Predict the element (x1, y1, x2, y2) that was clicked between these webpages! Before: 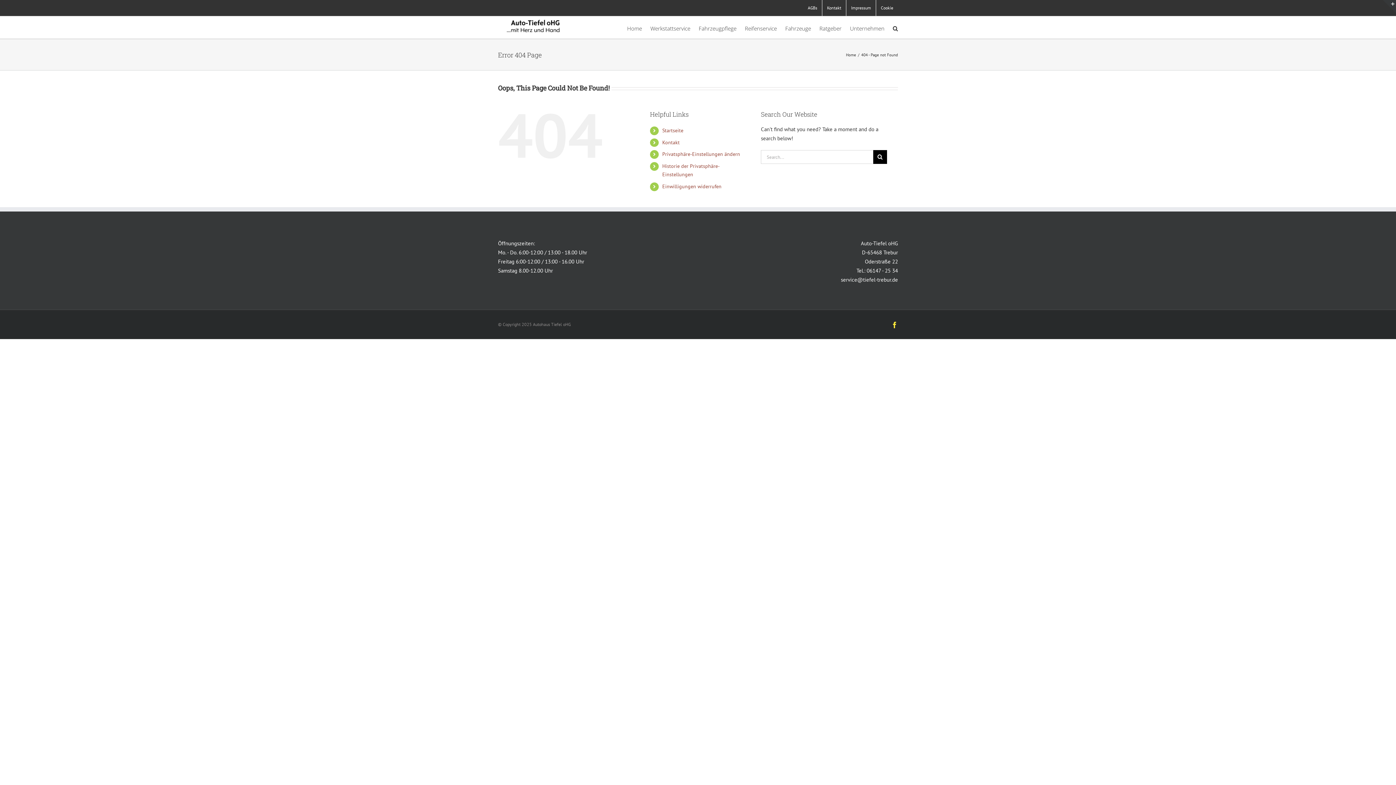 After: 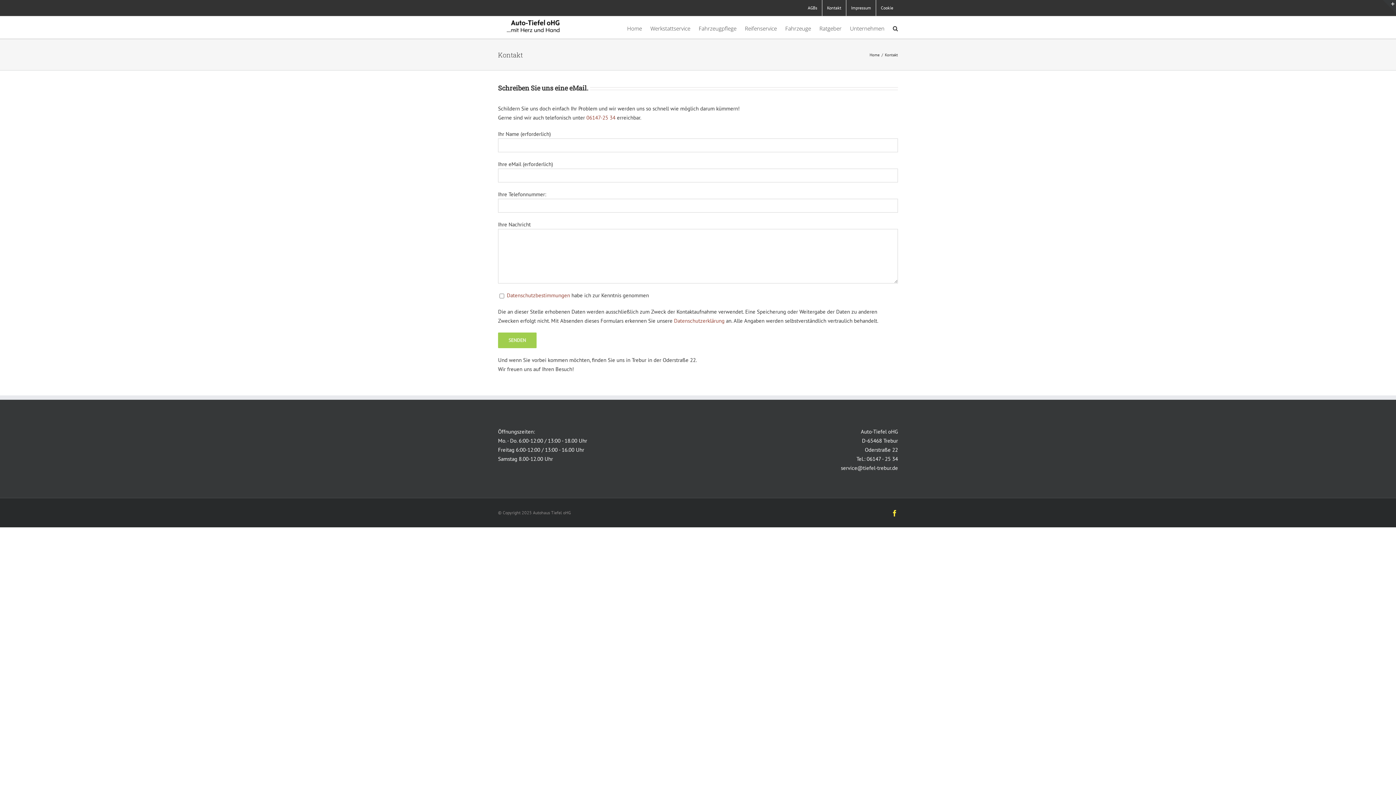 Action: bbox: (822, 0, 846, 16) label: Kontakt